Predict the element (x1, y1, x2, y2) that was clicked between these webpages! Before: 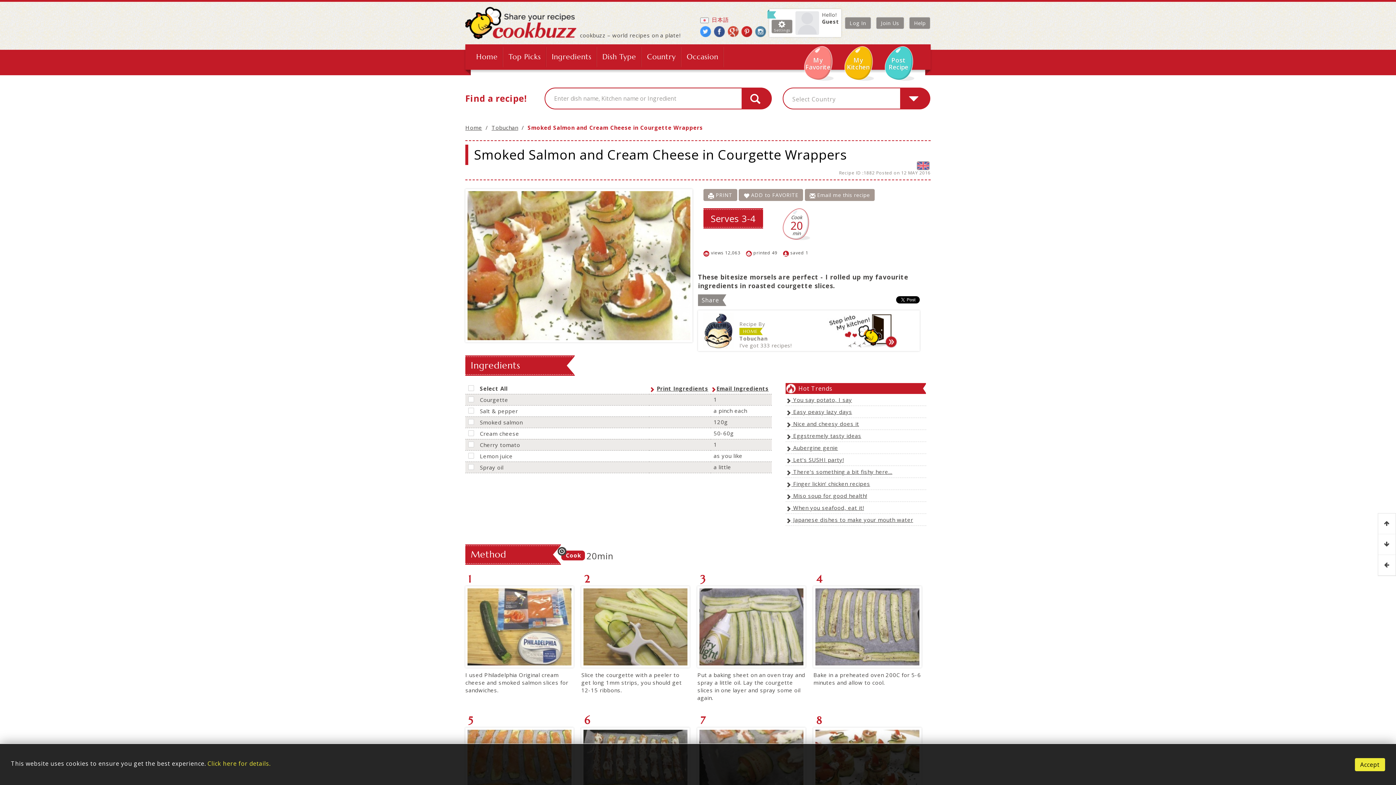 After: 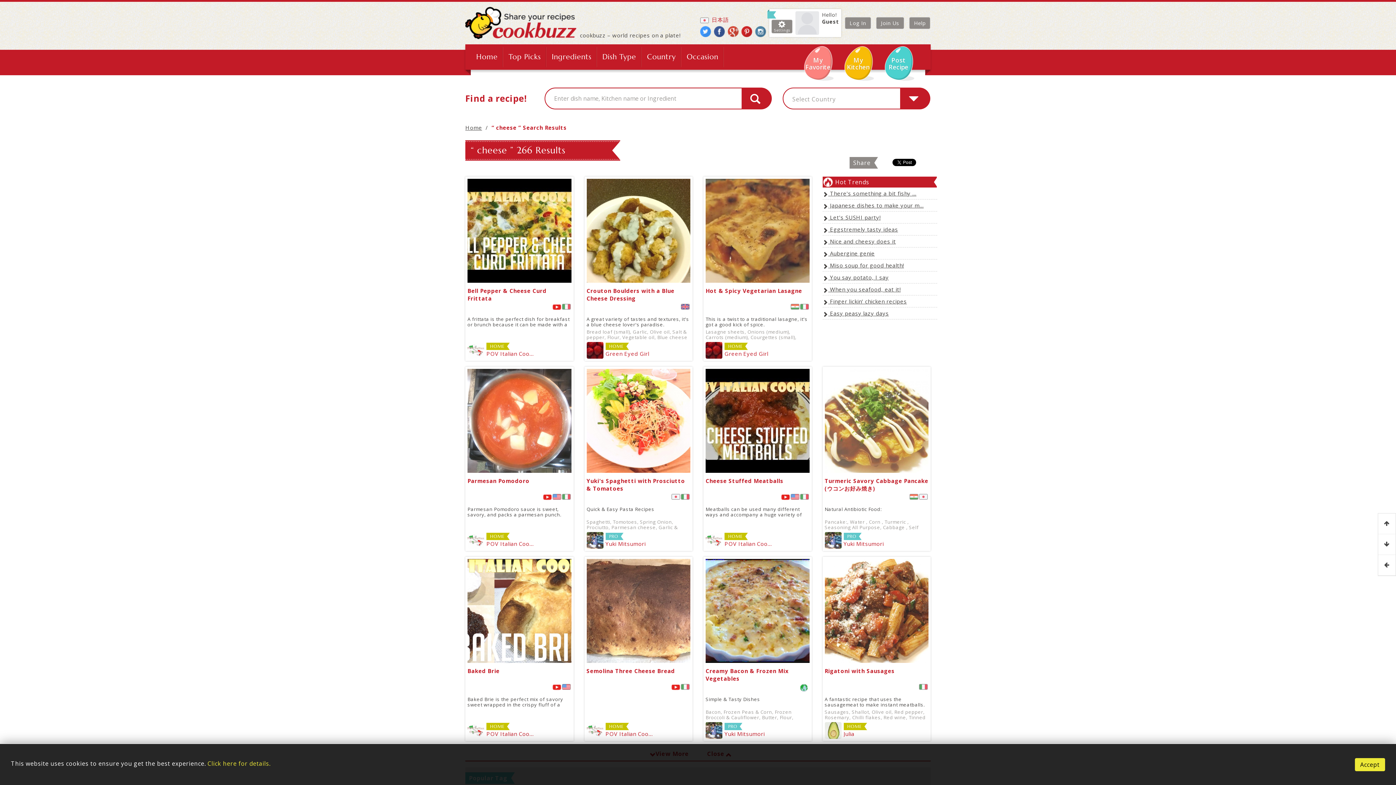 Action: bbox: (791, 420, 859, 427) label:  Nice and cheesy does it